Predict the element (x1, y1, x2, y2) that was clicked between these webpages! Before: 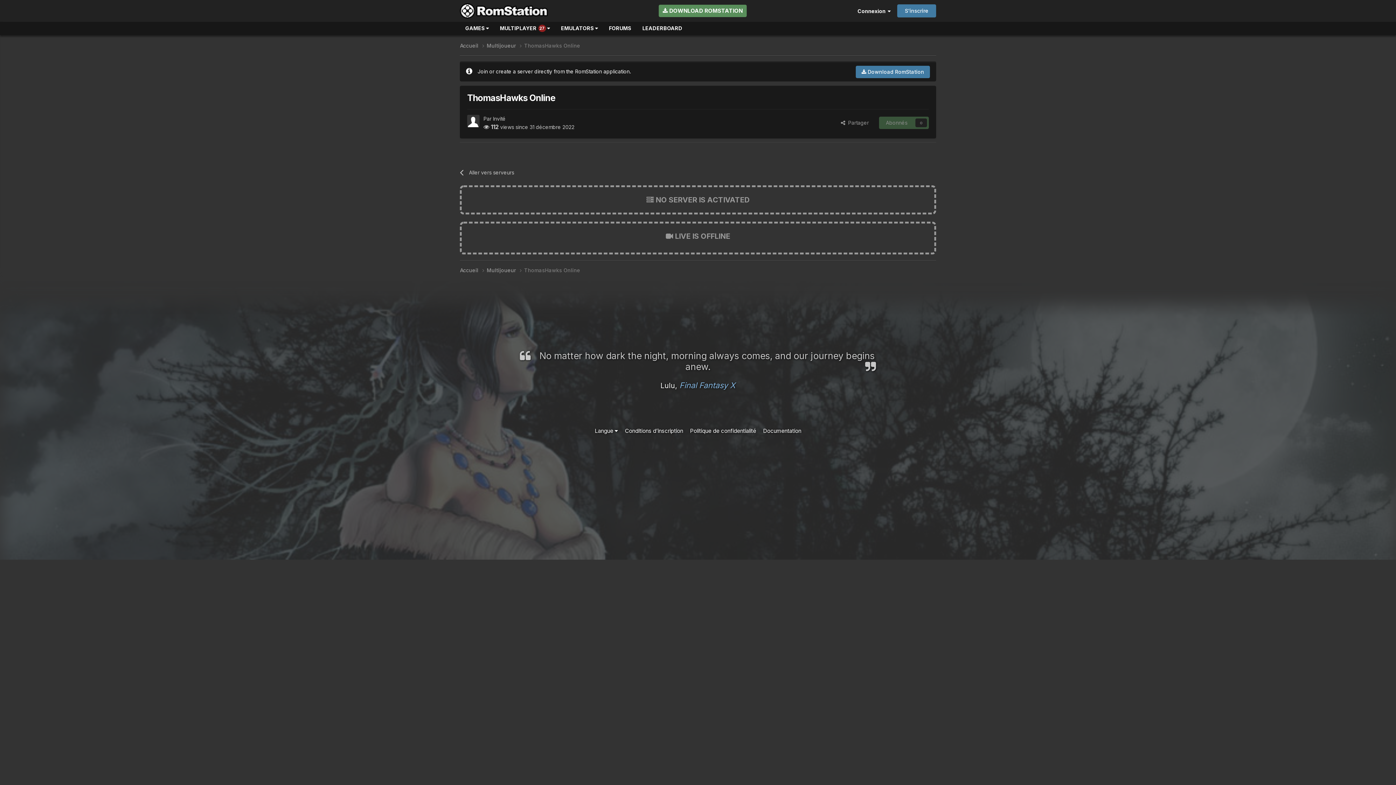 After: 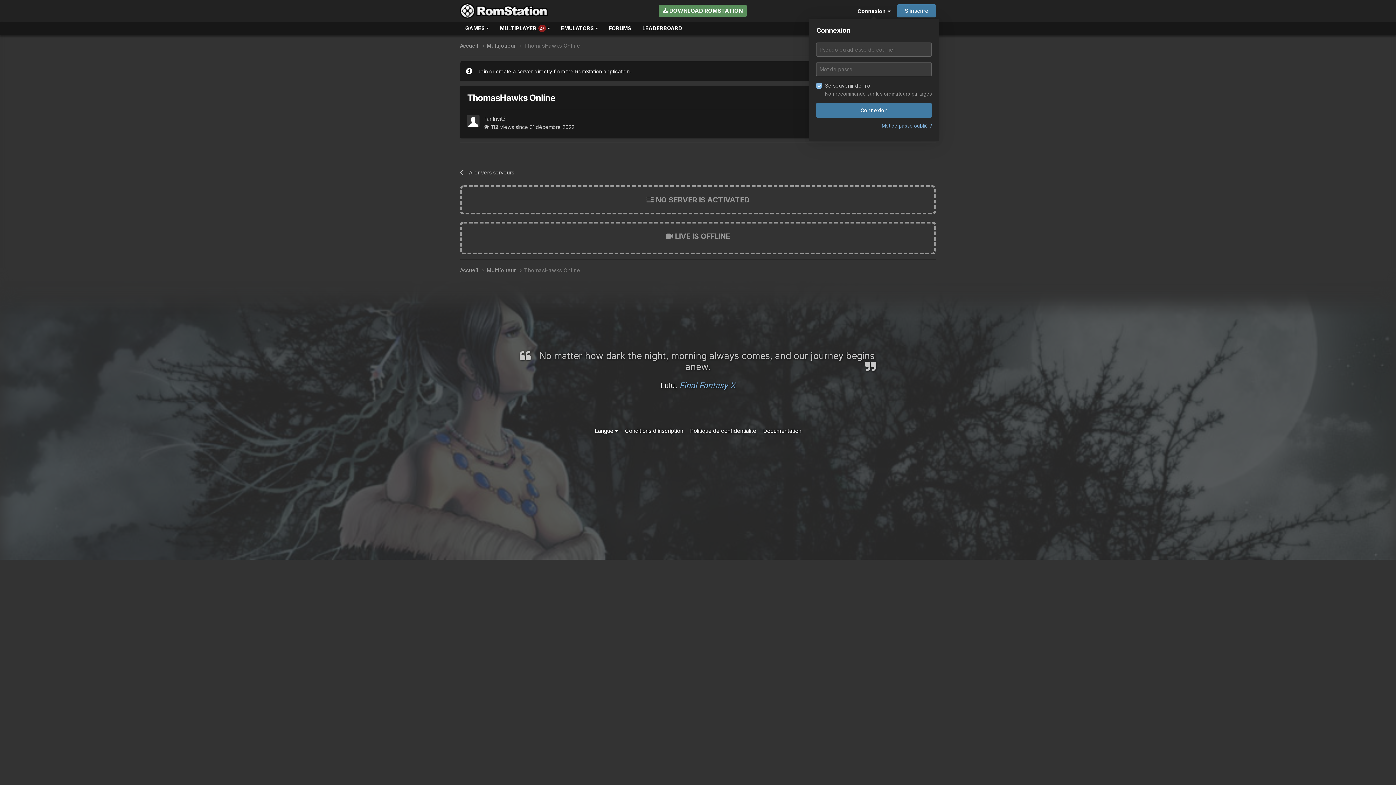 Action: label: Connexion   bbox: (857, 8, 890, 14)